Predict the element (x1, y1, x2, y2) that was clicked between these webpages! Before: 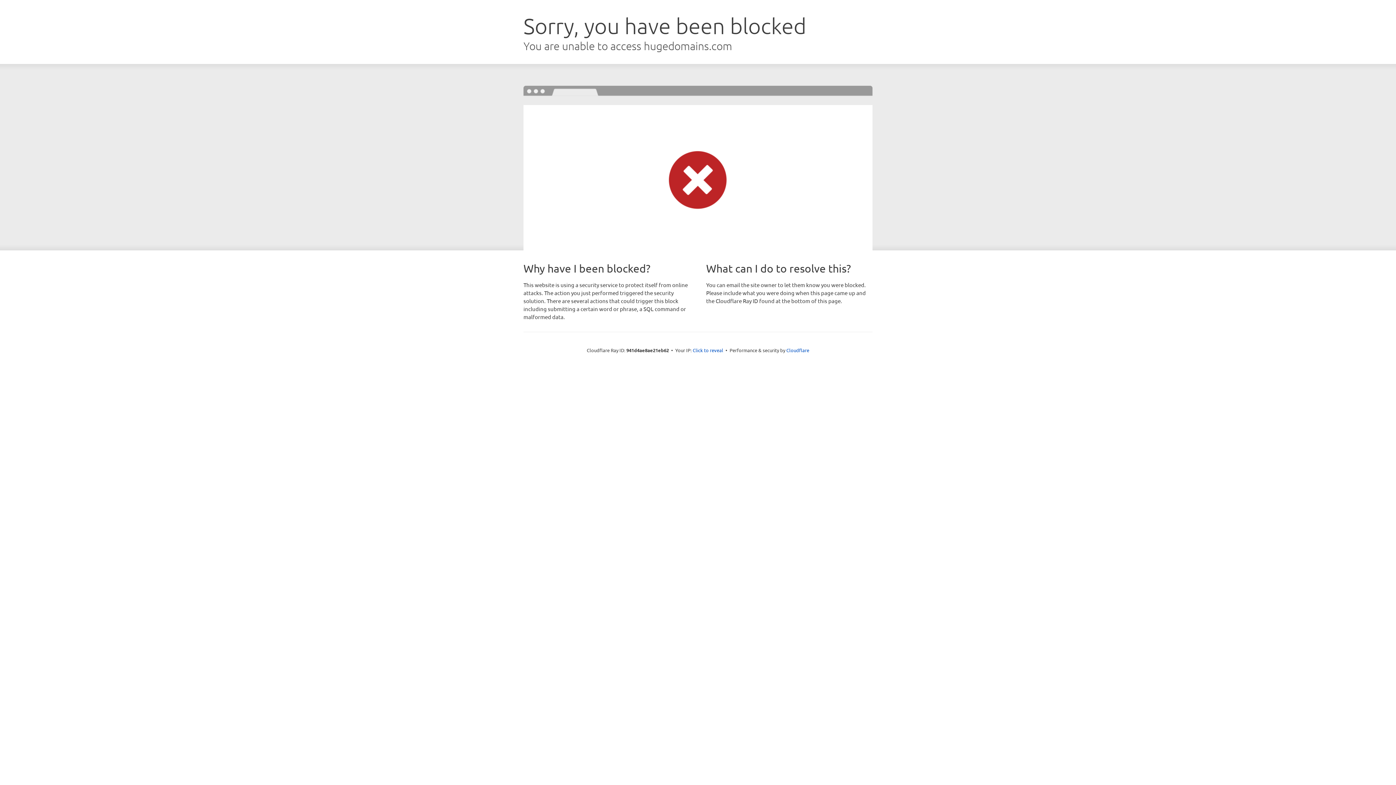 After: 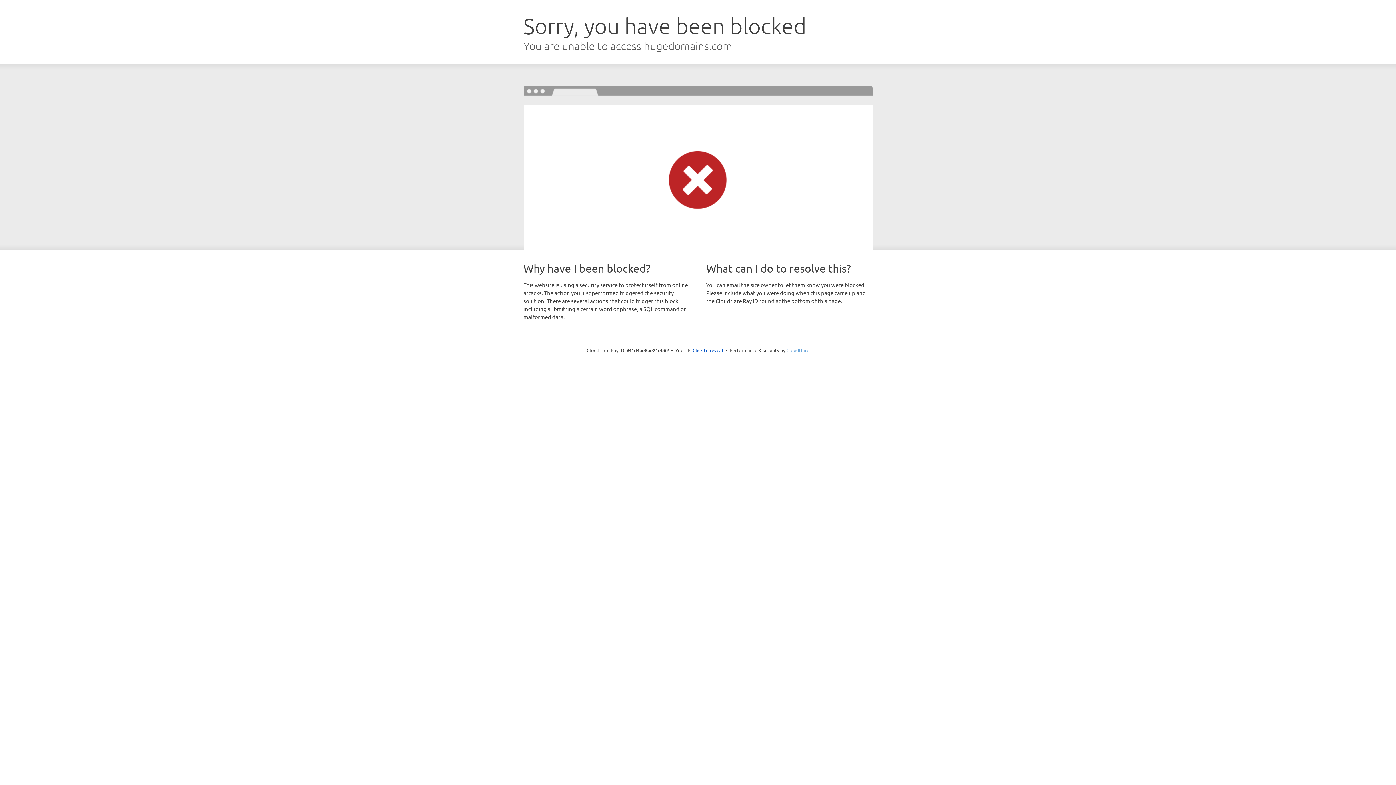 Action: bbox: (786, 347, 809, 353) label: Cloudflare